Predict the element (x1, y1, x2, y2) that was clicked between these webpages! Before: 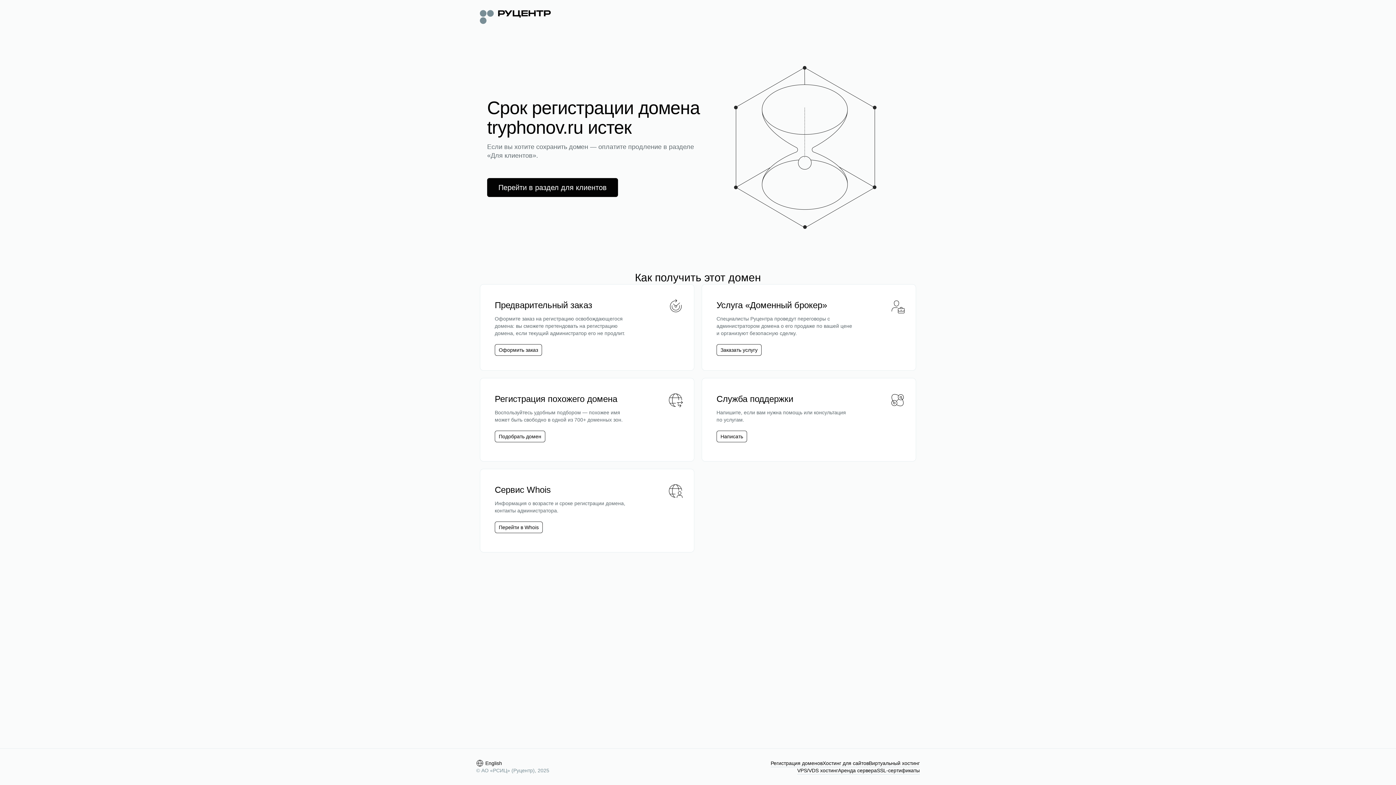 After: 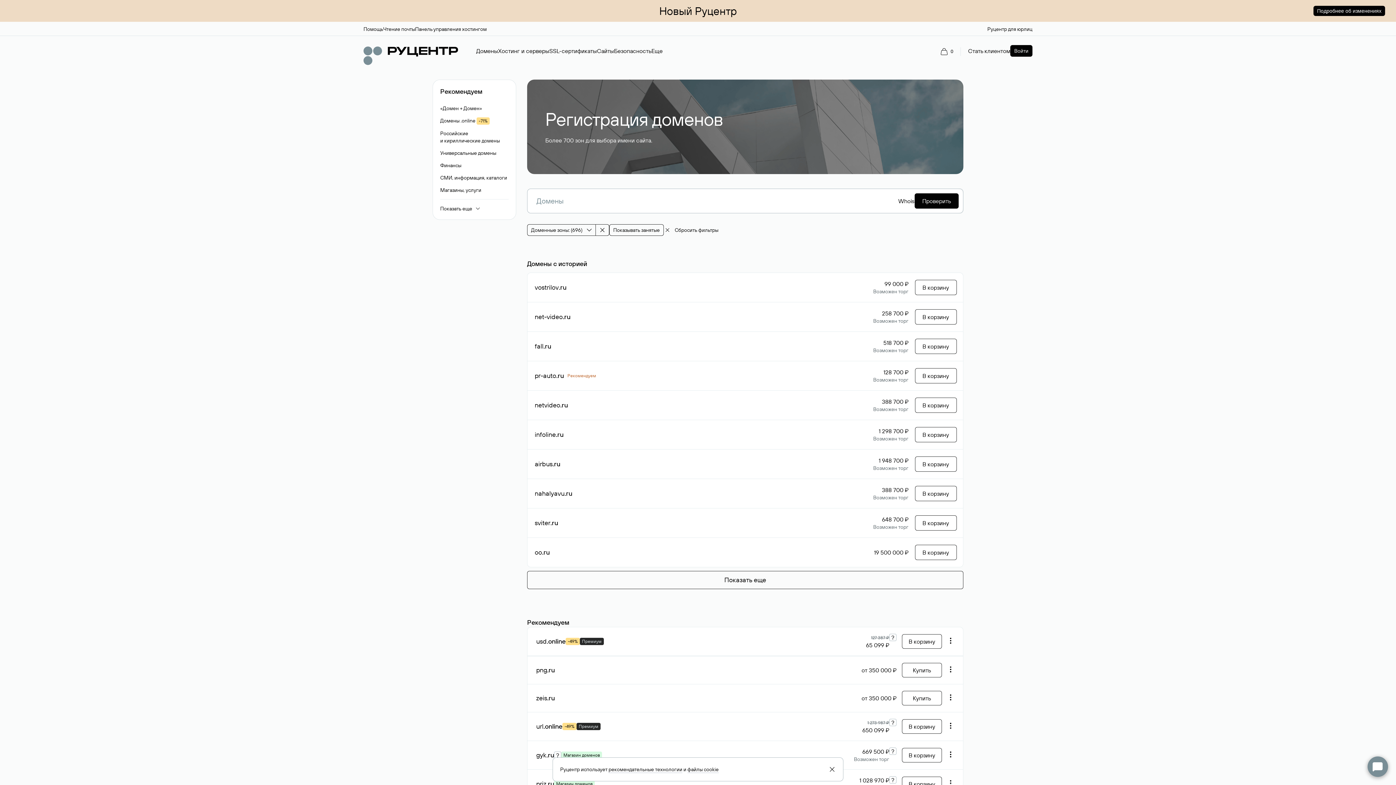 Action: label: Регистрация доменов bbox: (770, 760, 822, 767)